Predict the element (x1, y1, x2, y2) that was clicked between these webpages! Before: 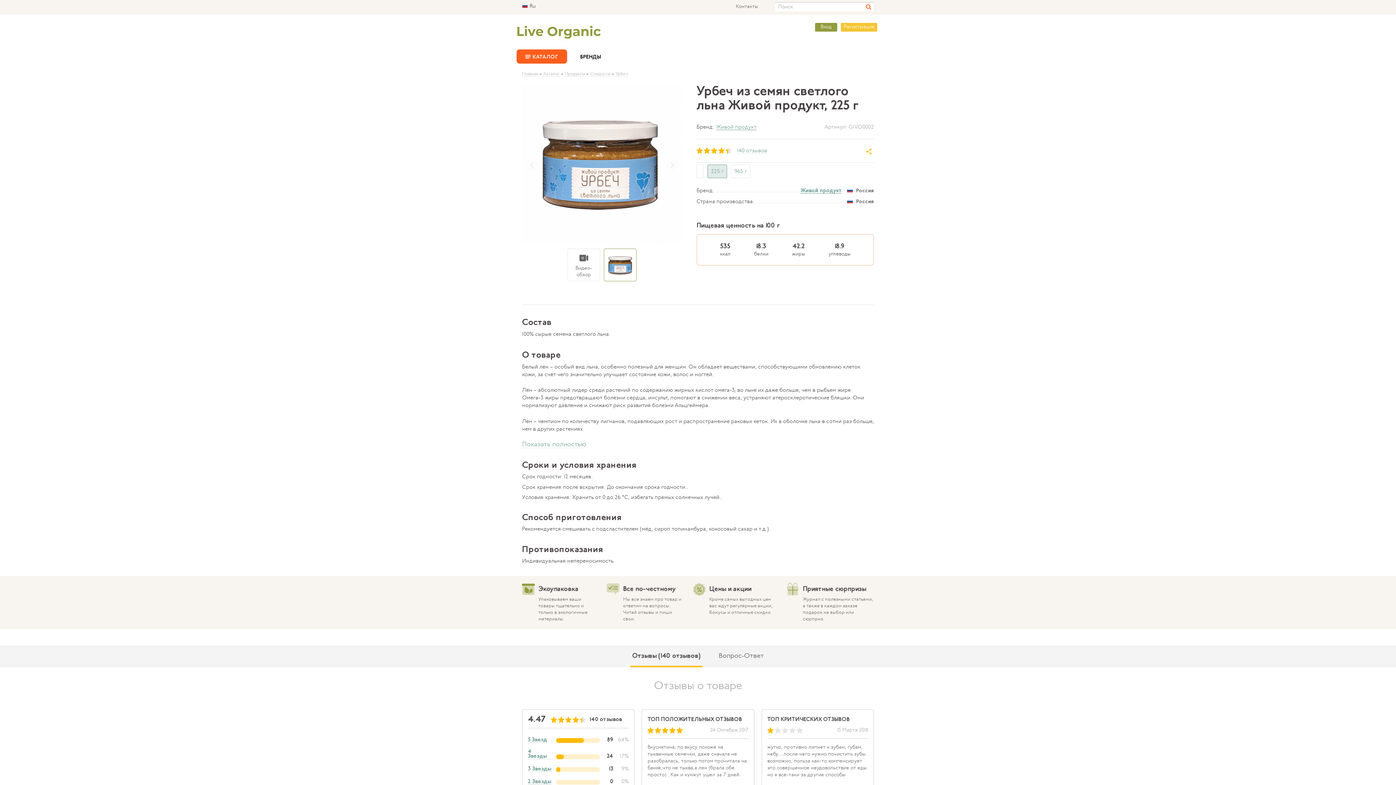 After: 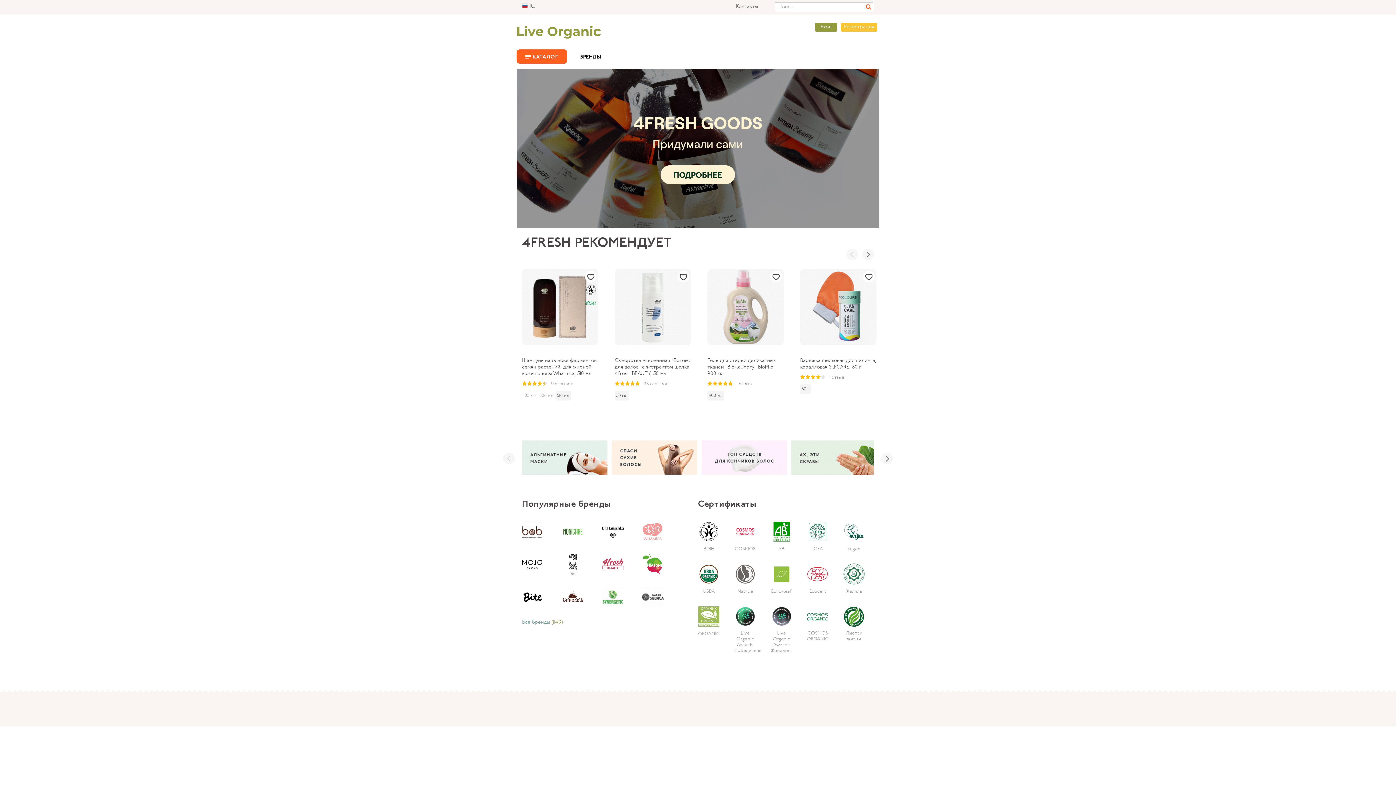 Action: bbox: (522, 73, 538, 76) label: Главная